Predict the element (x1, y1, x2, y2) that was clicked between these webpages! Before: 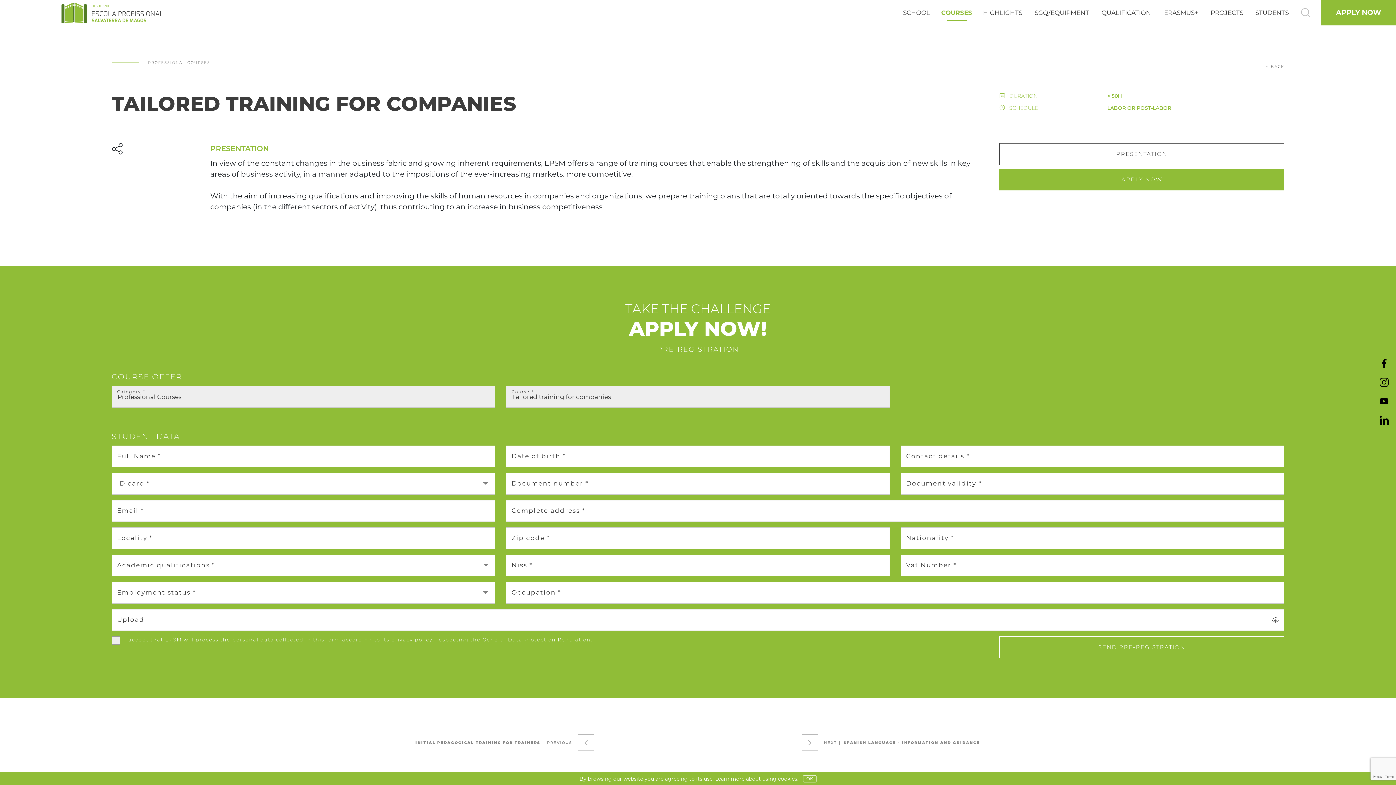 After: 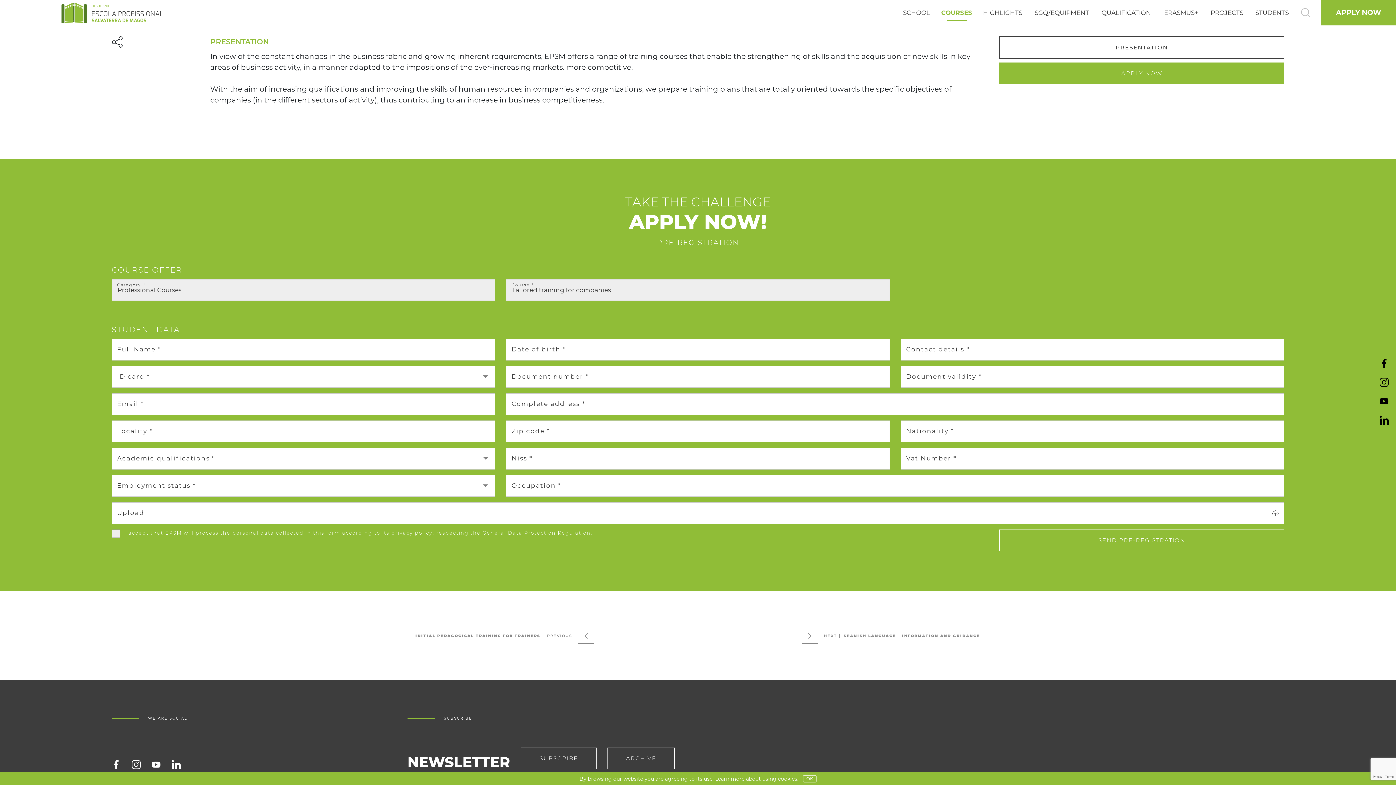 Action: label: PRESENTATION bbox: (999, 143, 1284, 165)